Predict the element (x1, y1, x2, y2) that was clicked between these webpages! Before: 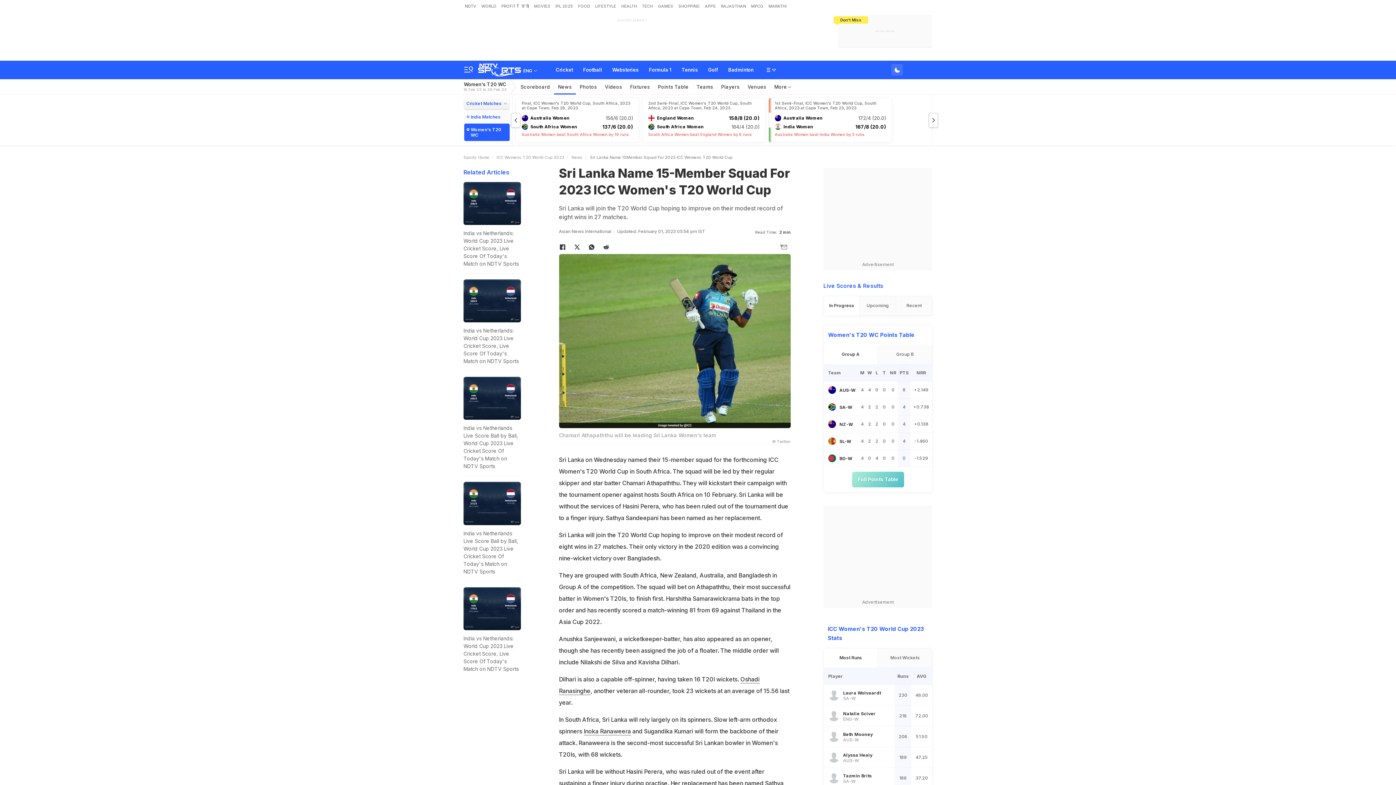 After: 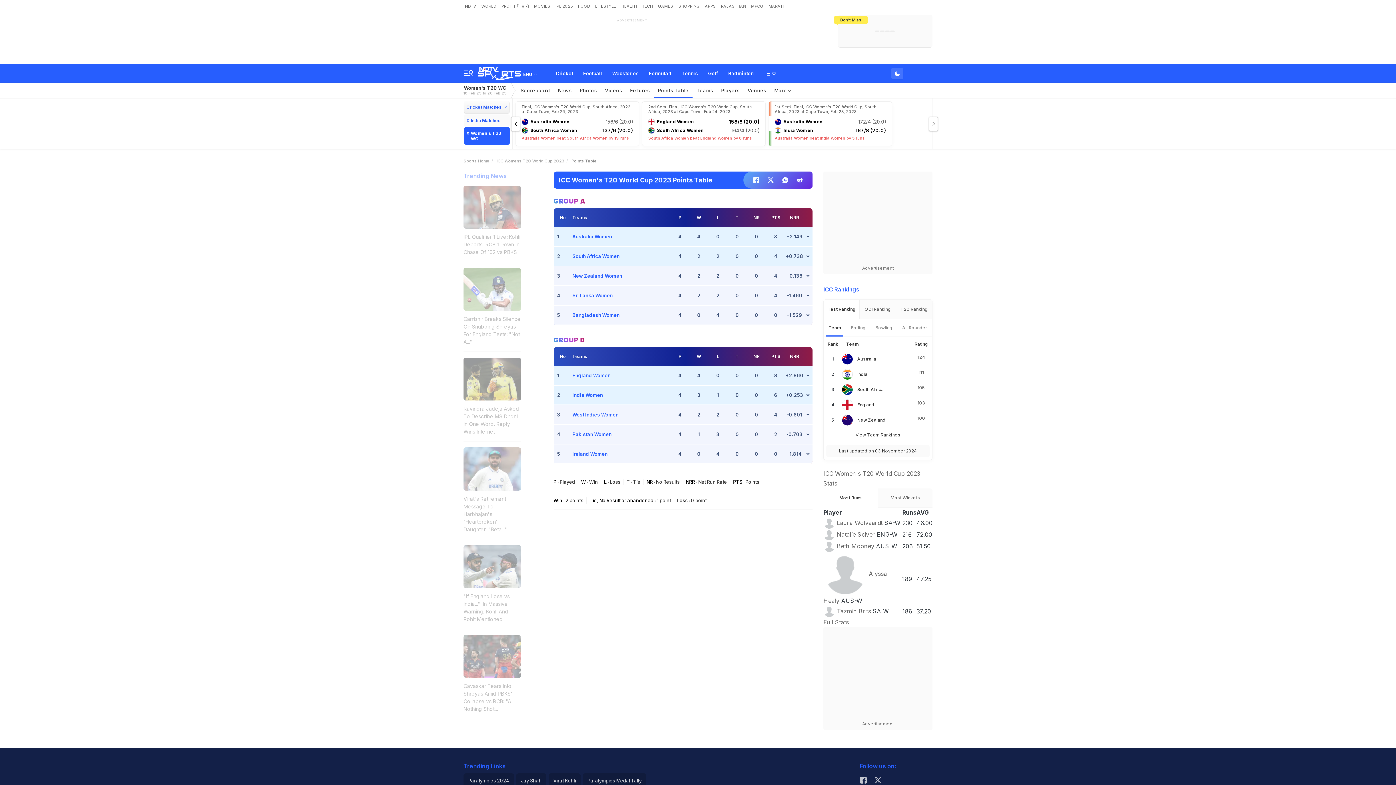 Action: label: Full Points Table bbox: (852, 472, 904, 487)